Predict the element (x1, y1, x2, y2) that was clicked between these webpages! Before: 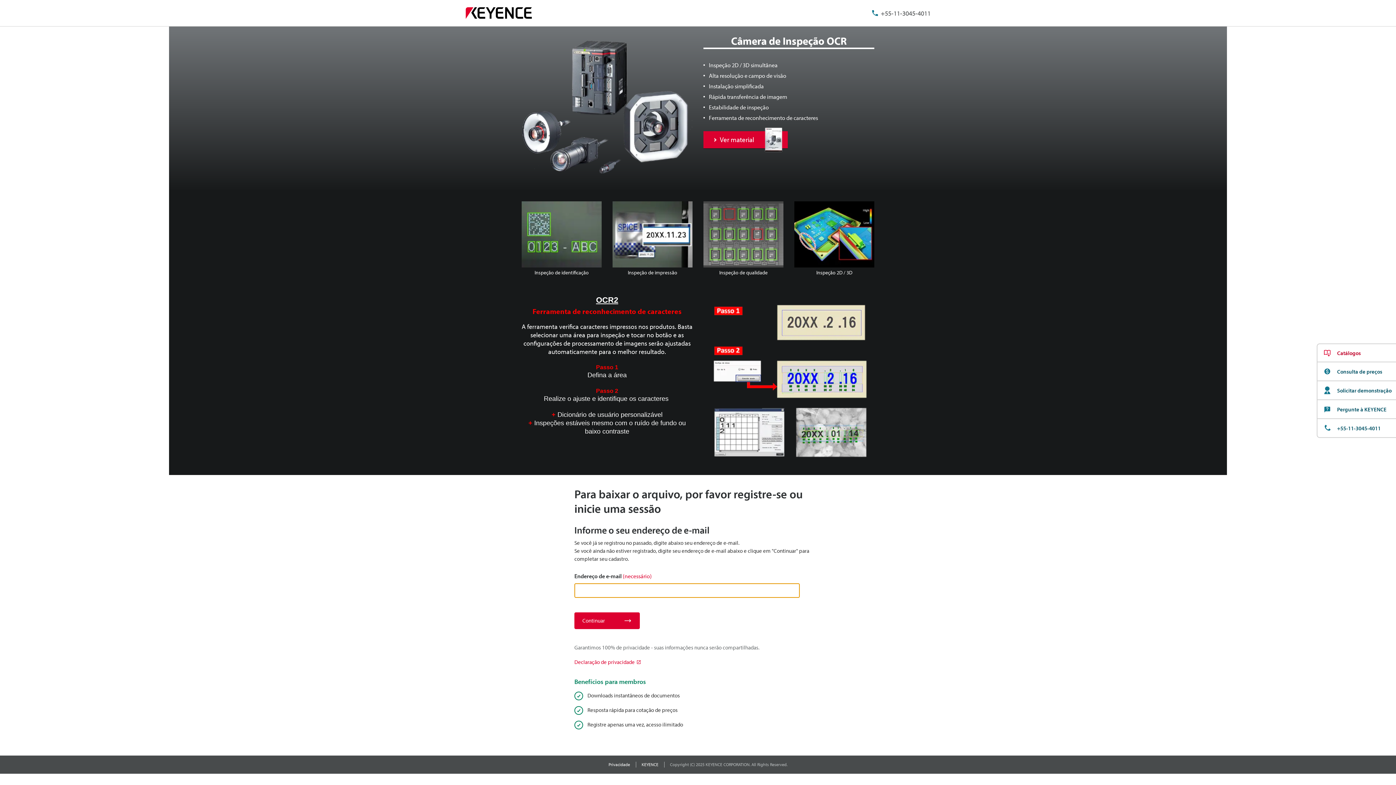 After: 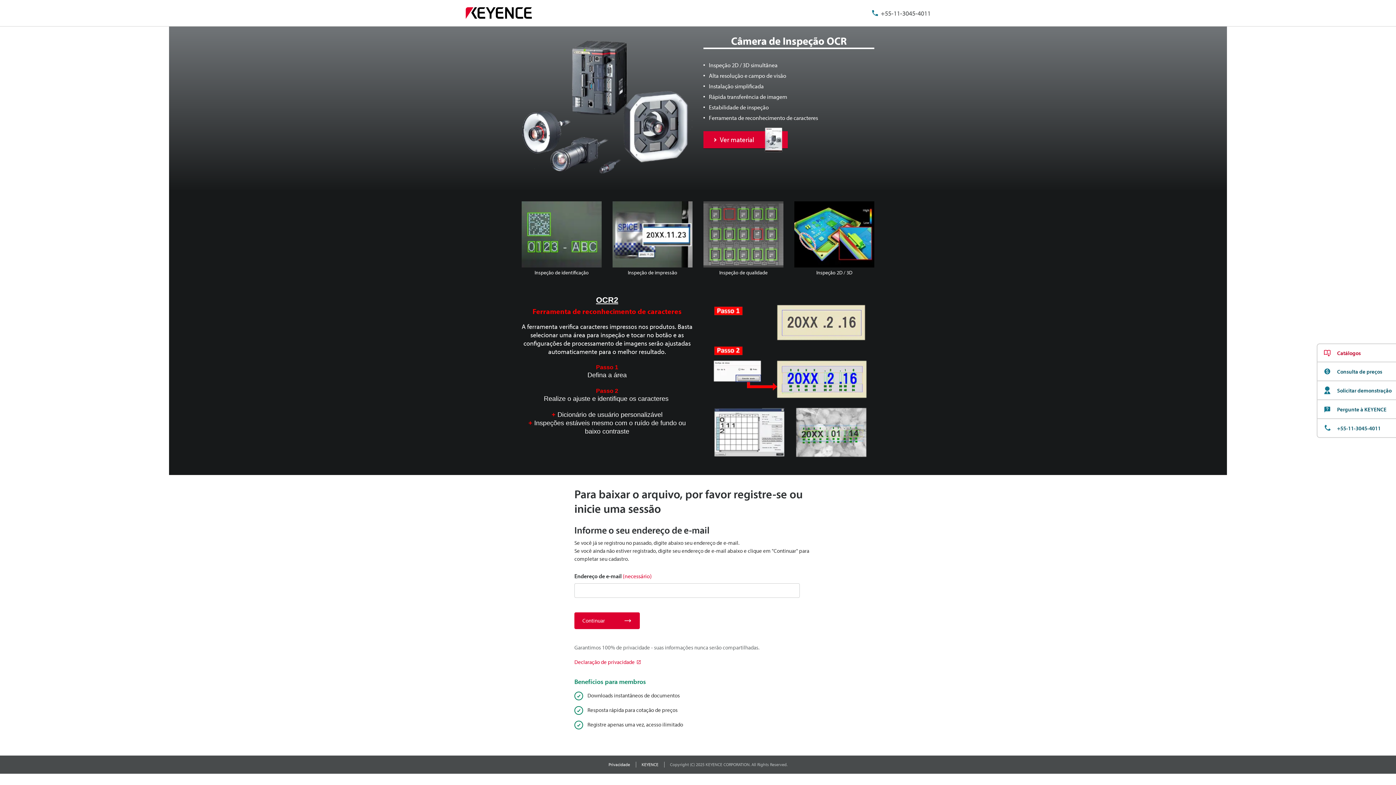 Action: bbox: (521, 201, 601, 267)